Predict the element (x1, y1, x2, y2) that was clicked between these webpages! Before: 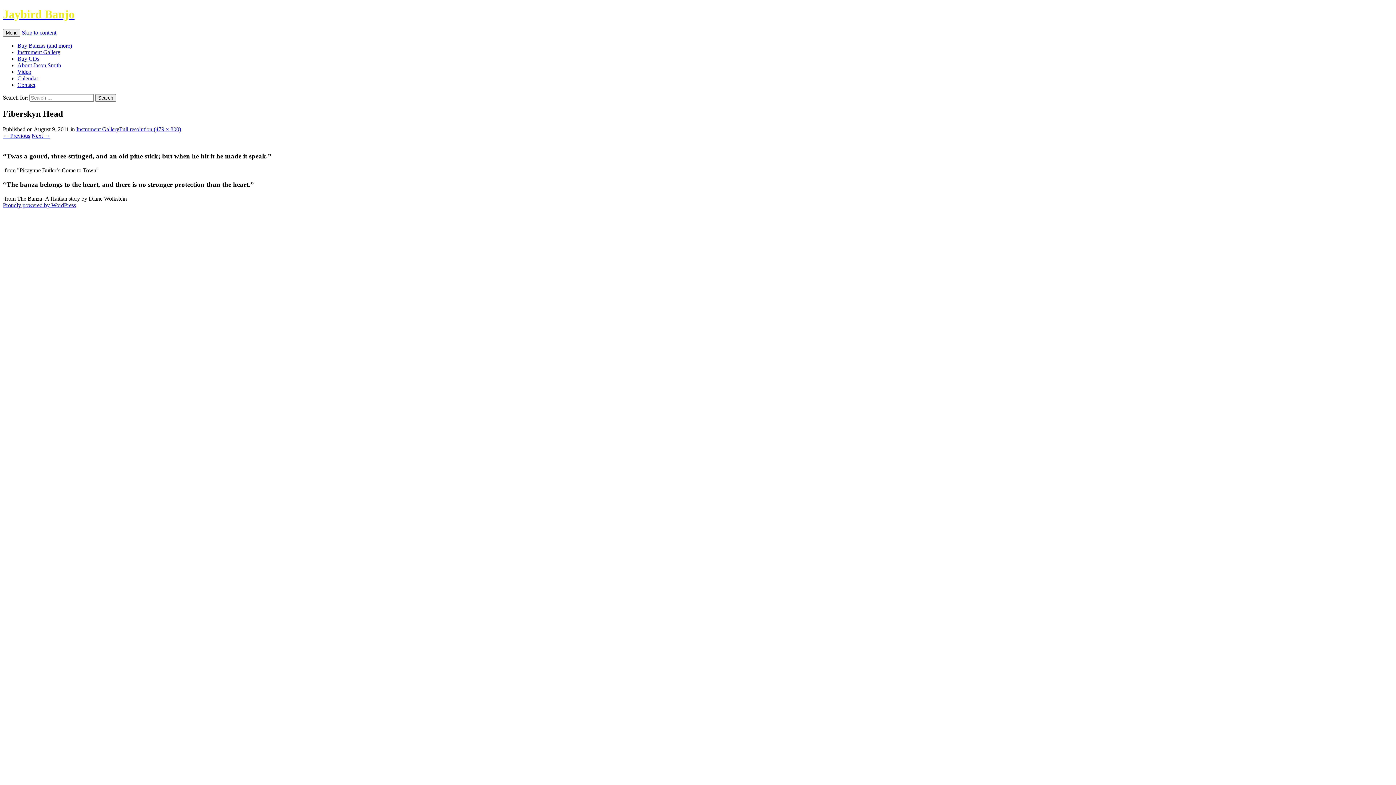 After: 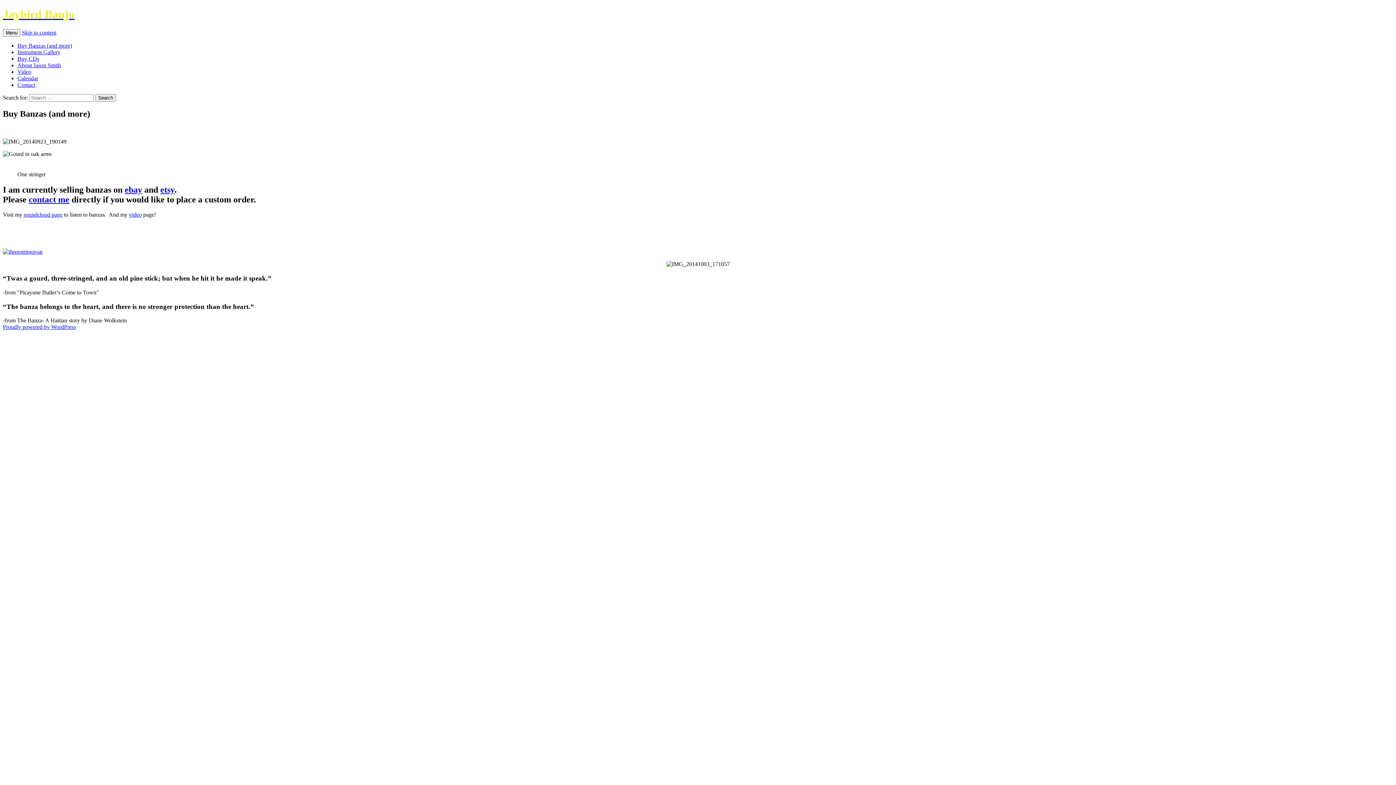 Action: bbox: (17, 42, 72, 48) label: Buy Banzas (and more)